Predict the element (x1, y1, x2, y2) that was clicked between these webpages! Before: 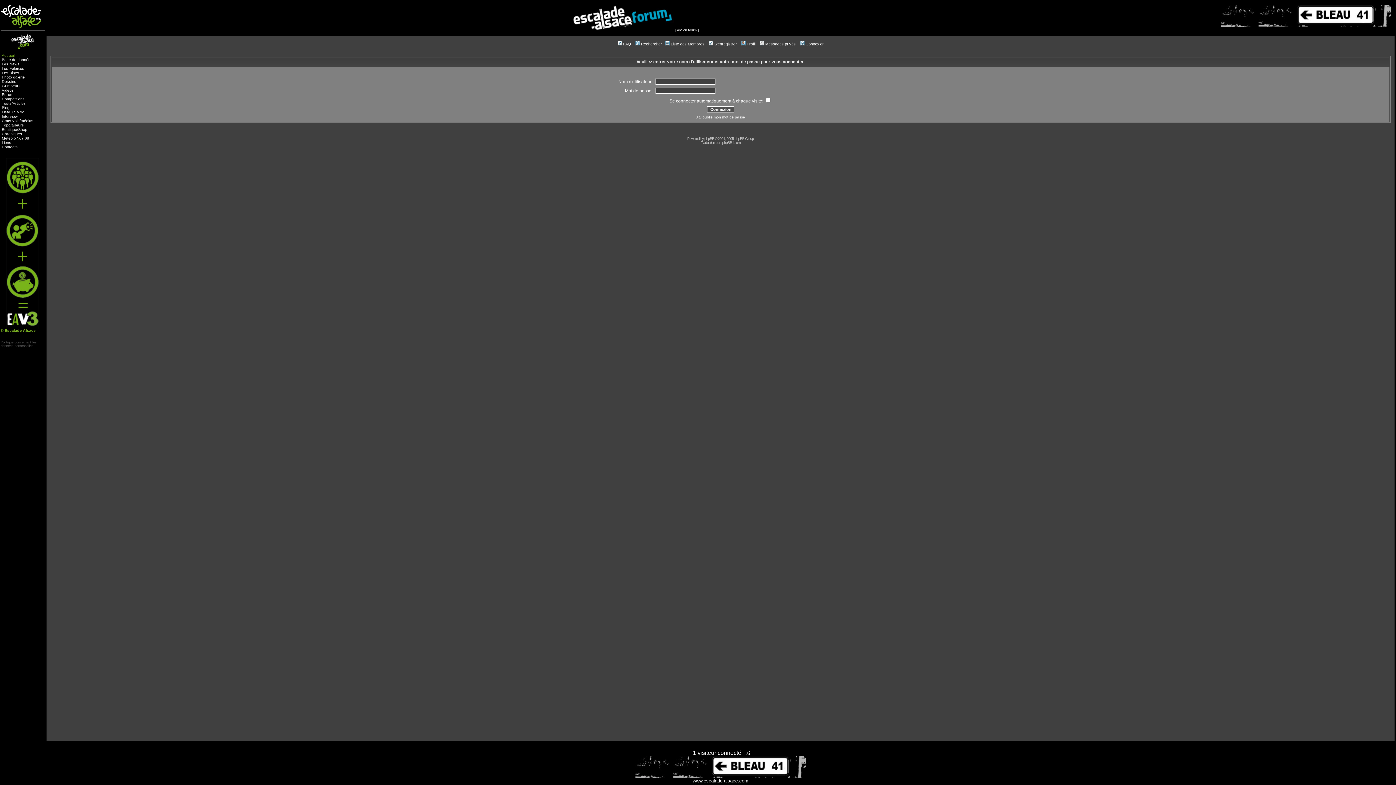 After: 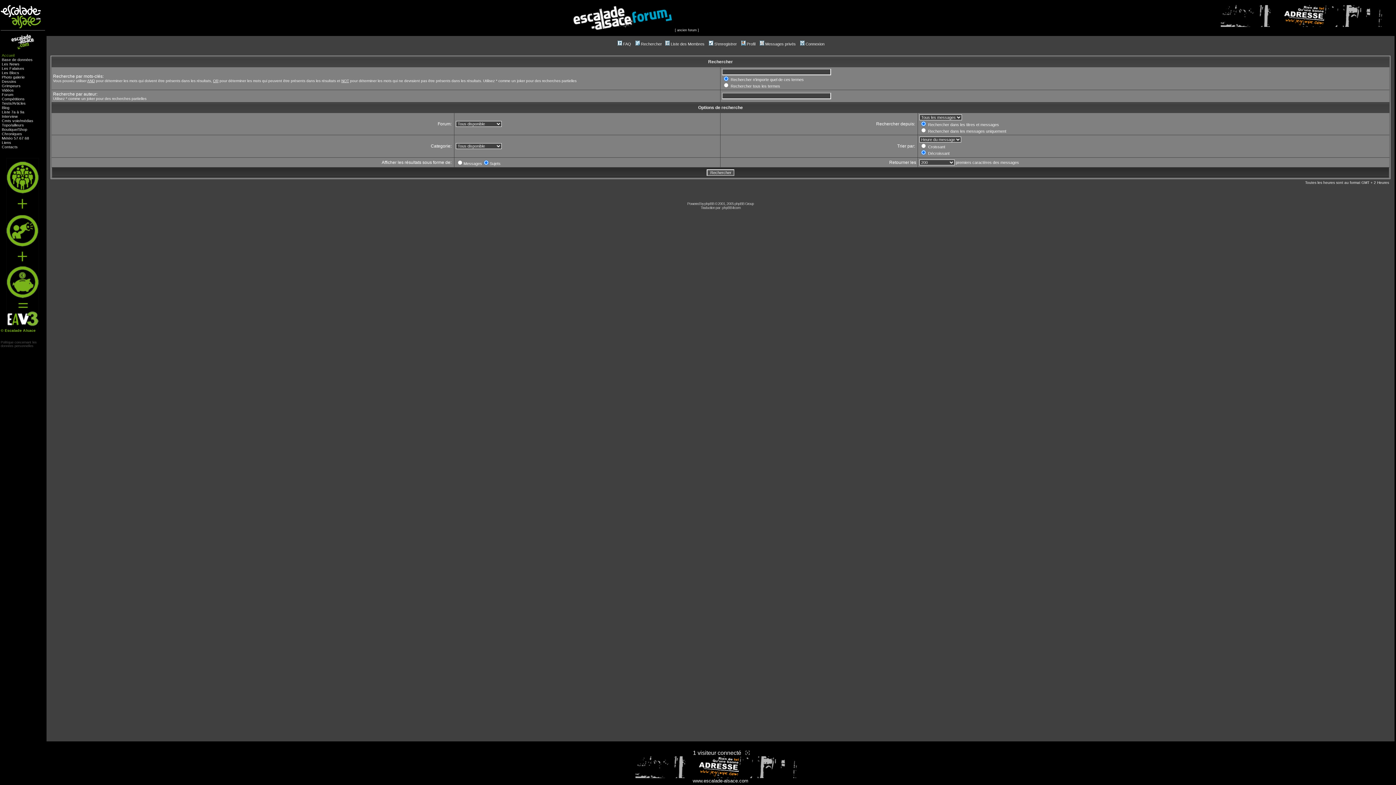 Action: bbox: (634, 41, 662, 46) label: Rechercher